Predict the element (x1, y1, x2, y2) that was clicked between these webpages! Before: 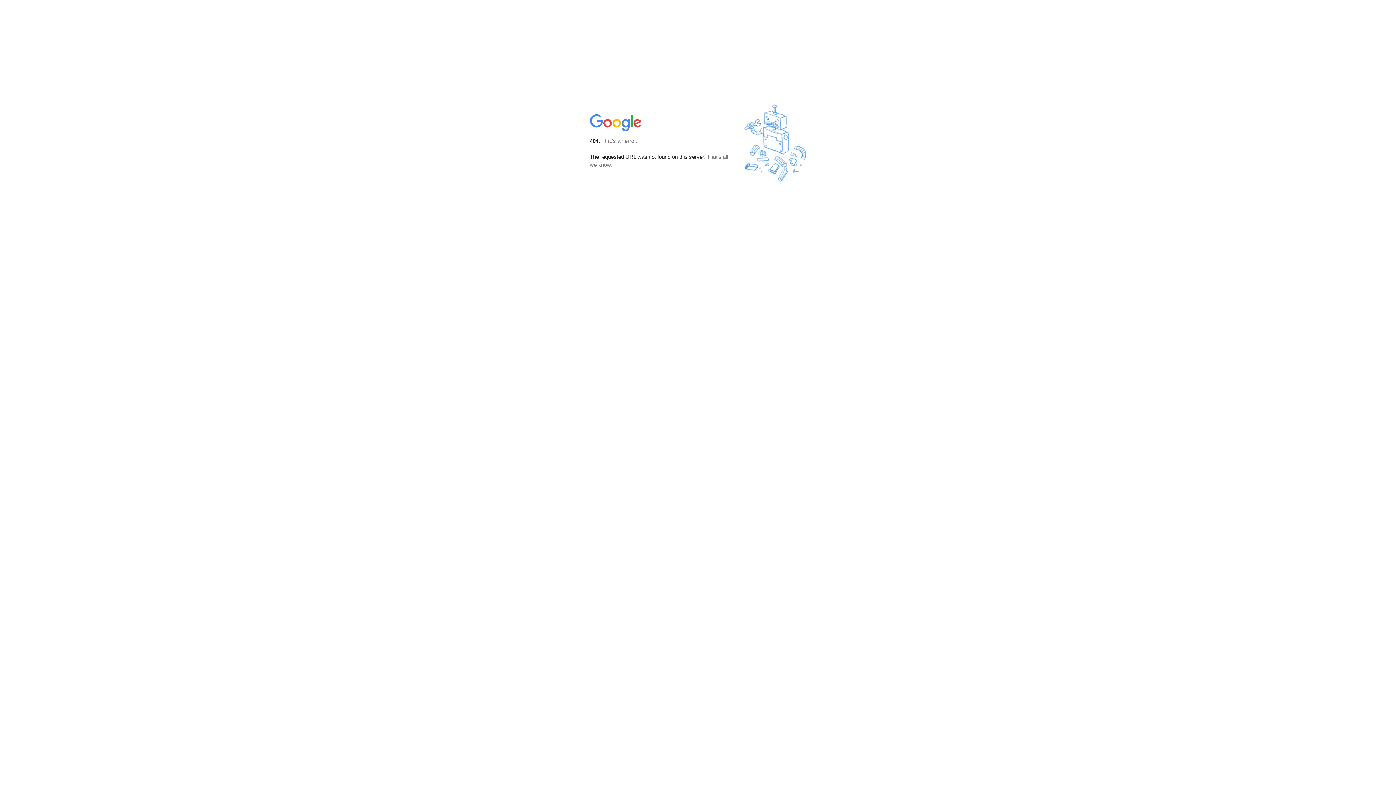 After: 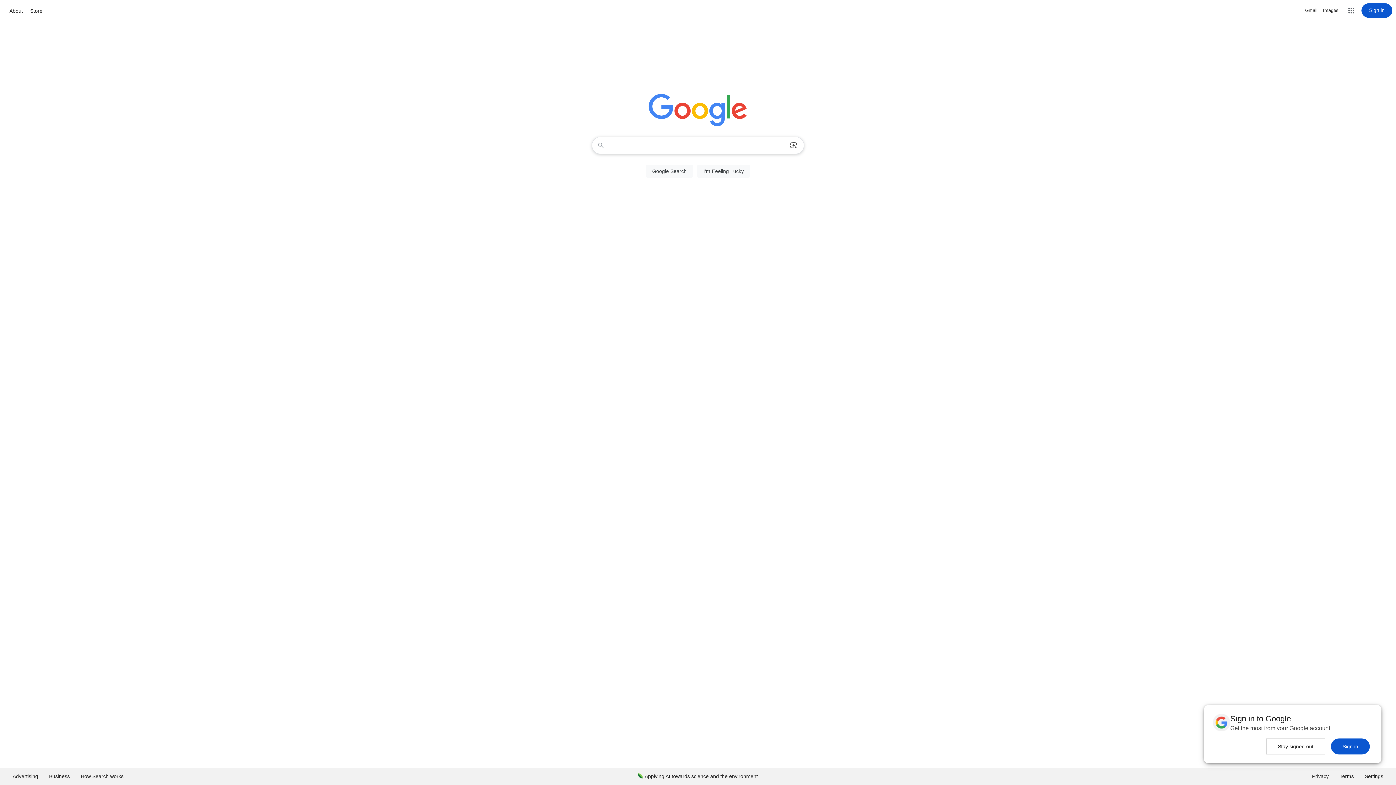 Action: bbox: (590, 127, 642, 134)